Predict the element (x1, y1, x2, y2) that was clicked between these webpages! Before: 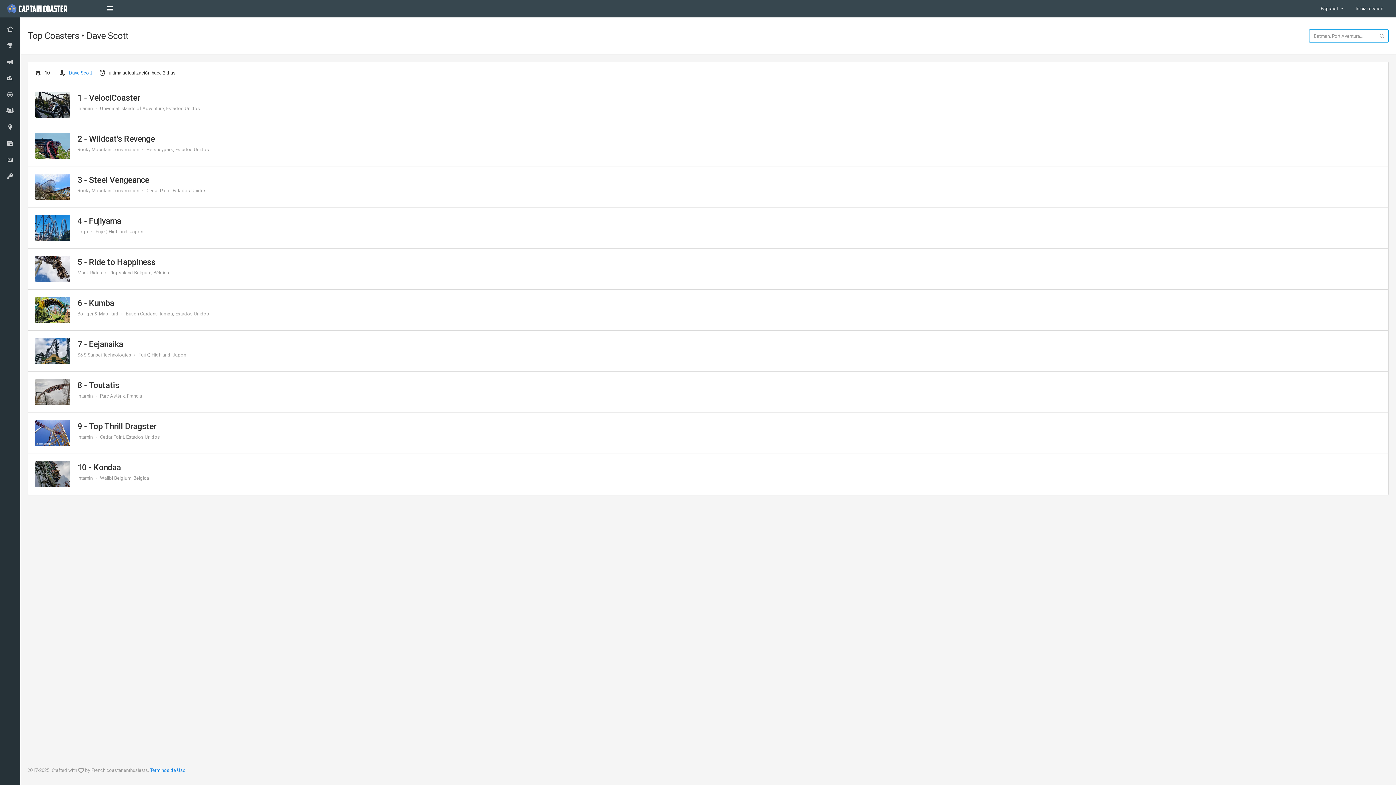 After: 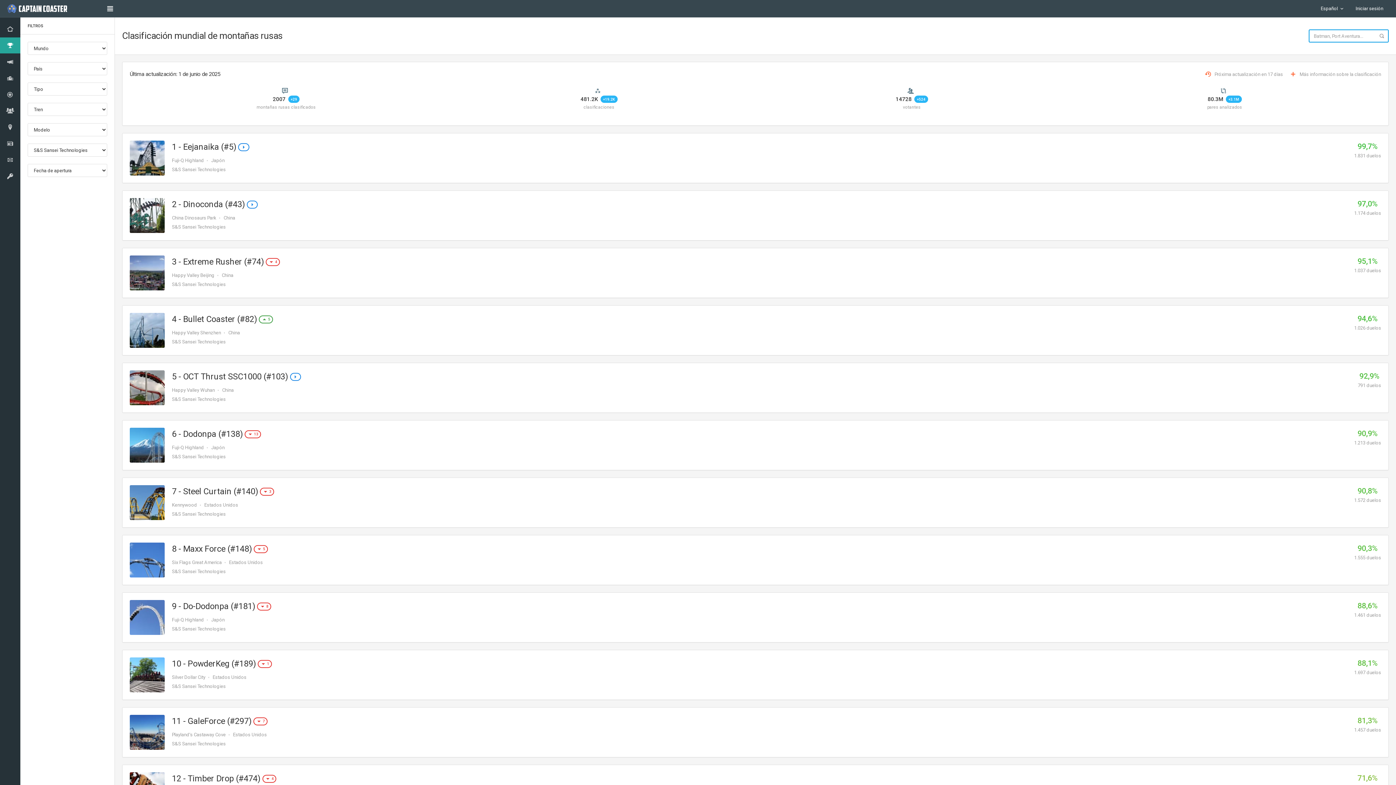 Action: label: S&S Sansei Technologies bbox: (77, 352, 131, 357)